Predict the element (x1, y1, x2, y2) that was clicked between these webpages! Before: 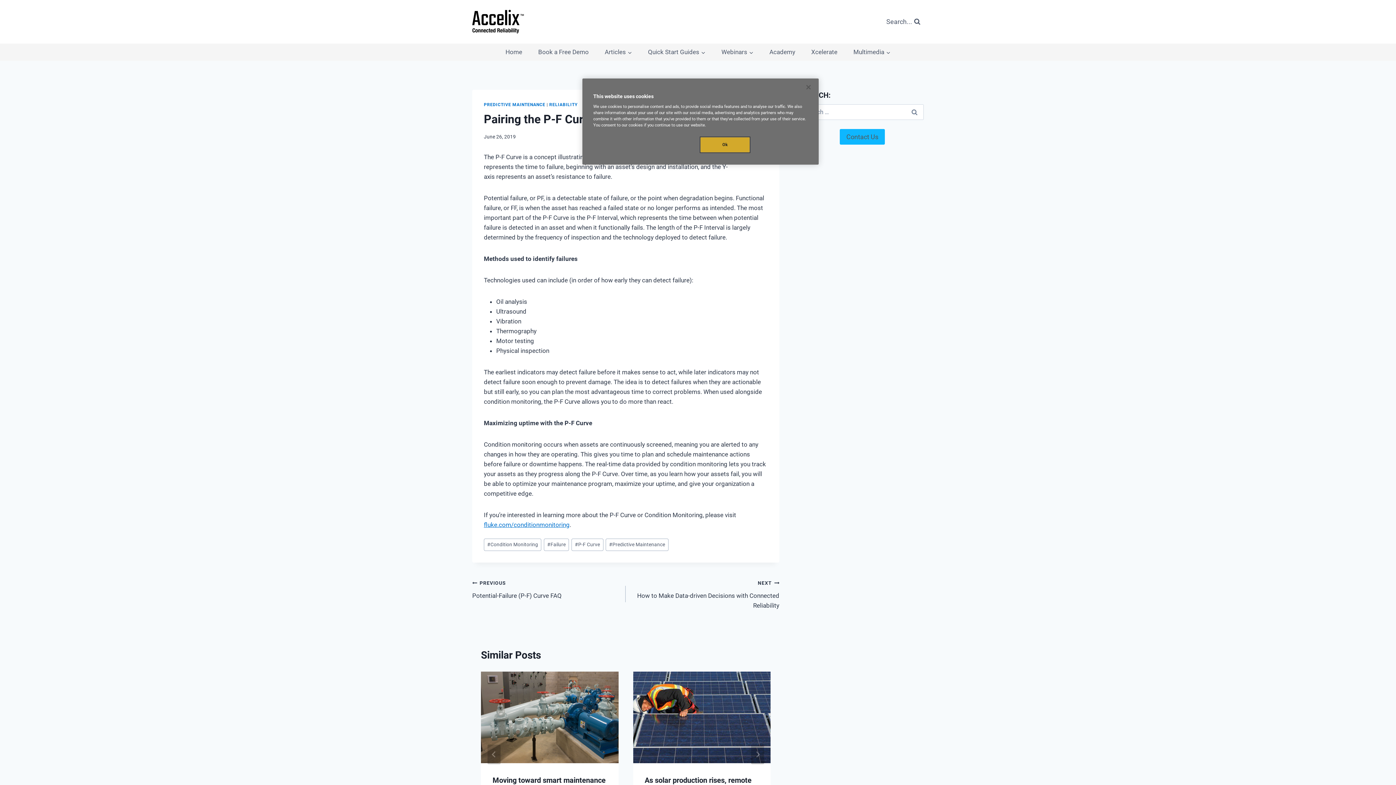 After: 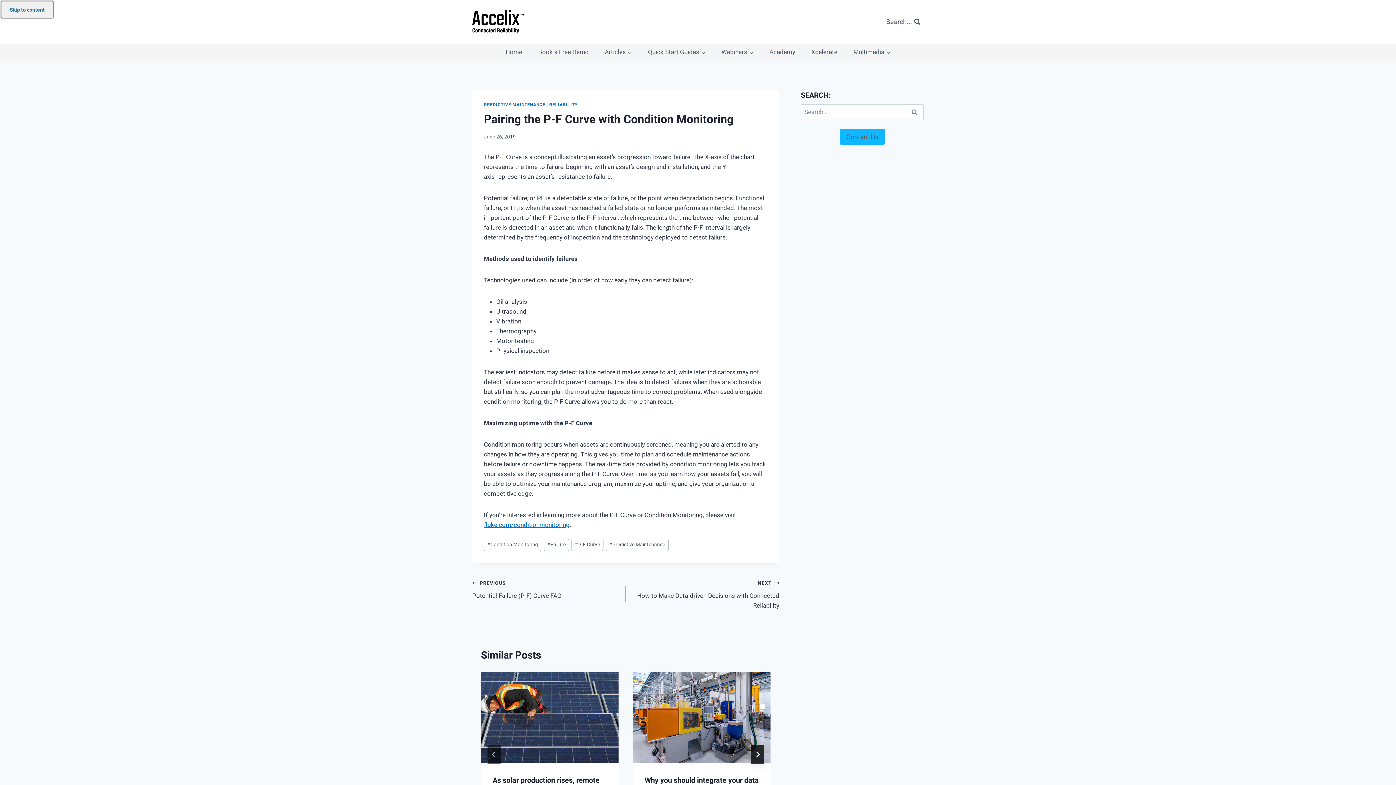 Action: label: Next bbox: (751, 745, 764, 764)